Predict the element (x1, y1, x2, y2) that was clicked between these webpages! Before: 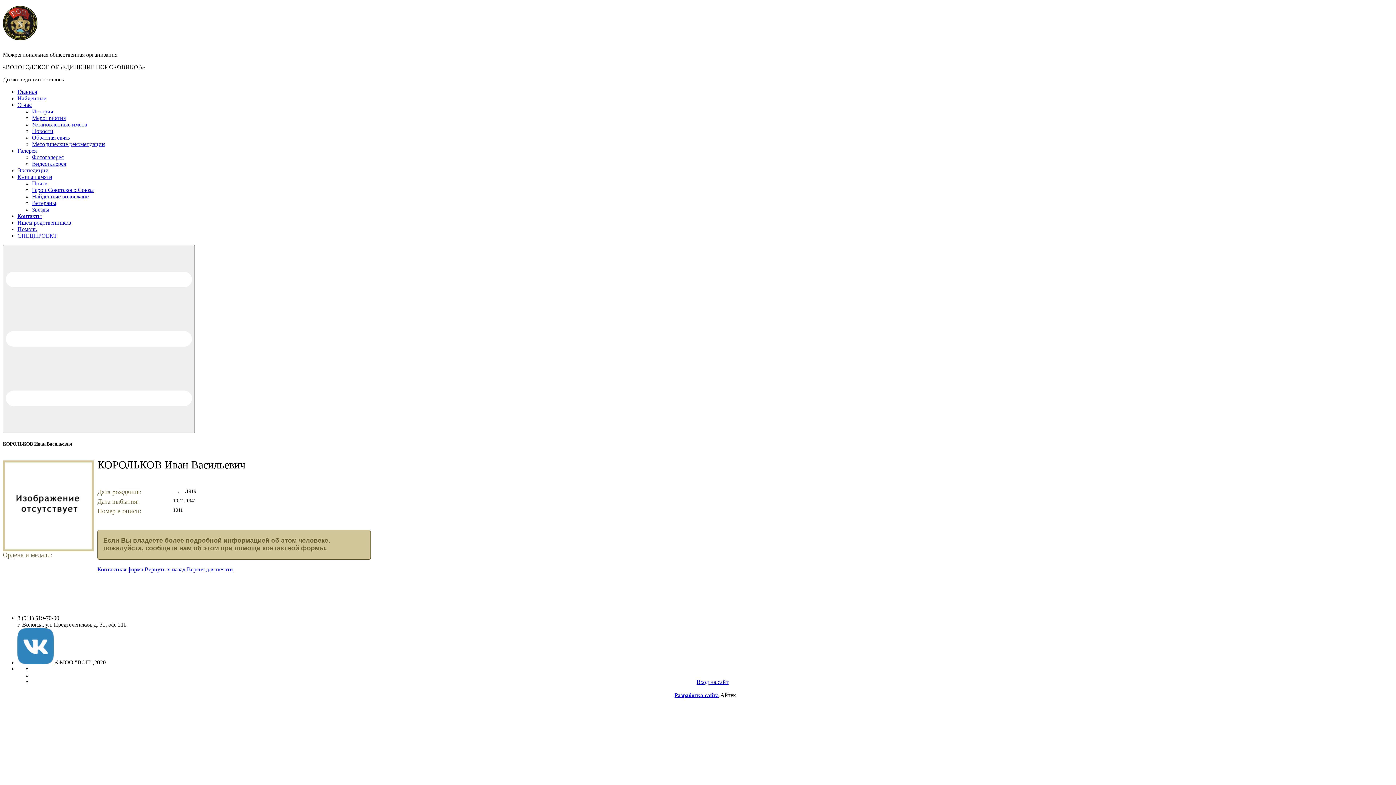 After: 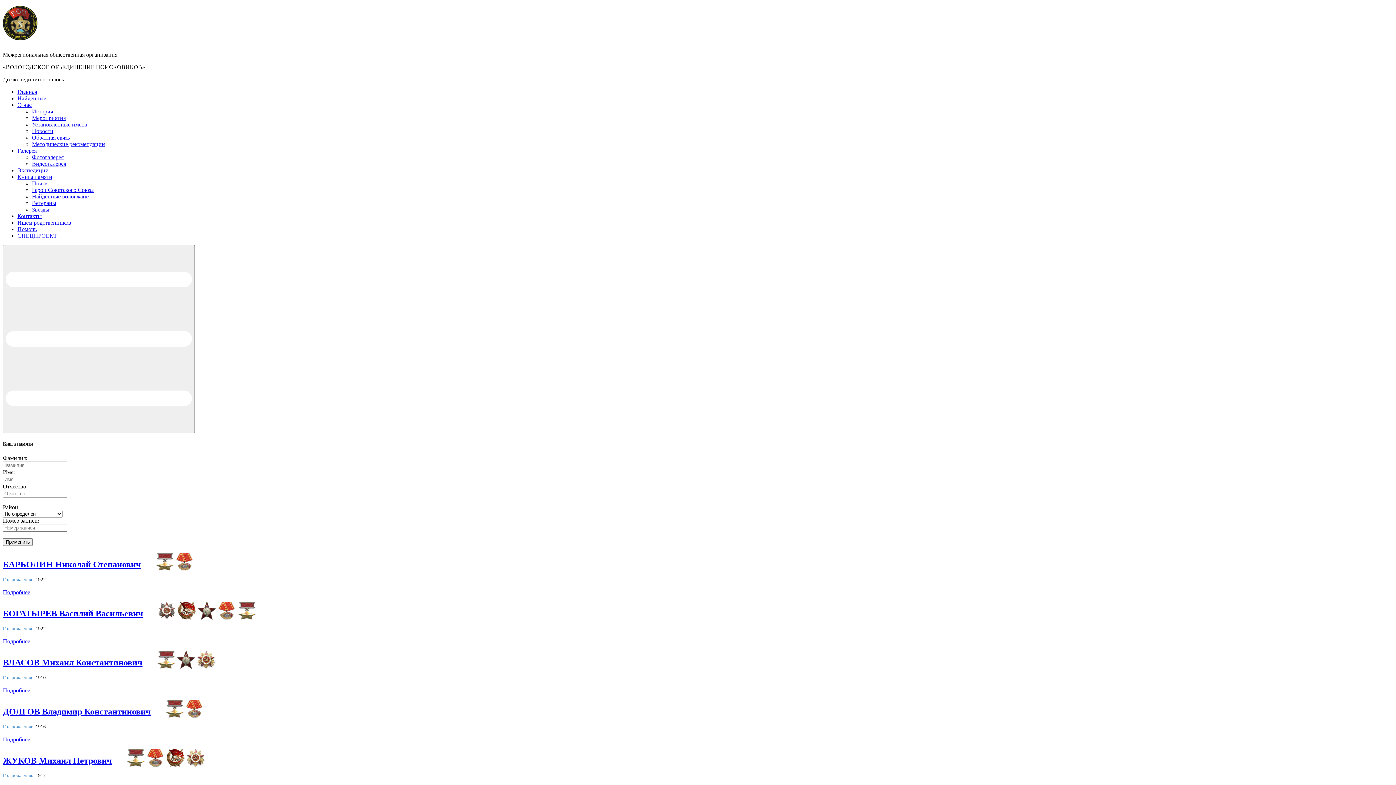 Action: bbox: (32, 186, 93, 193) label: Герои Советского Союза